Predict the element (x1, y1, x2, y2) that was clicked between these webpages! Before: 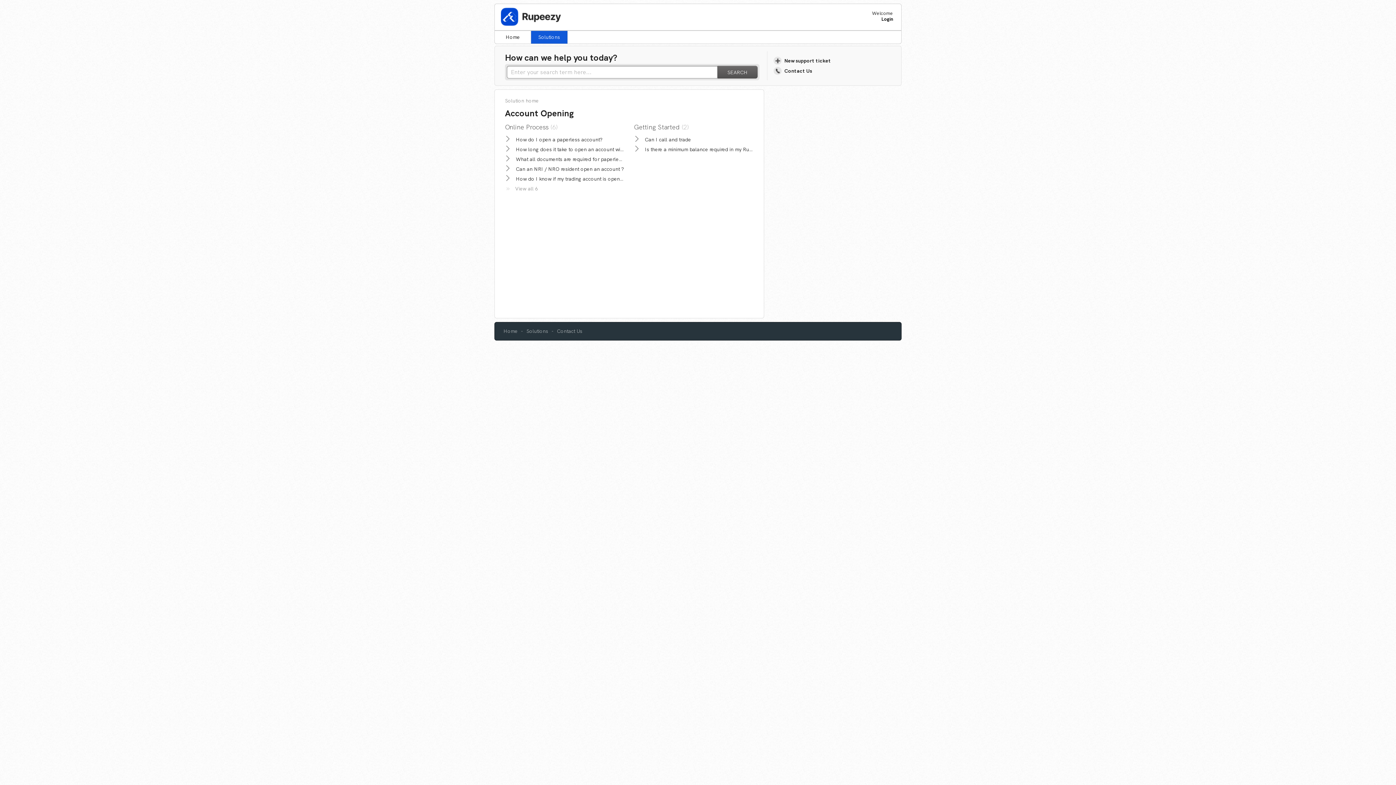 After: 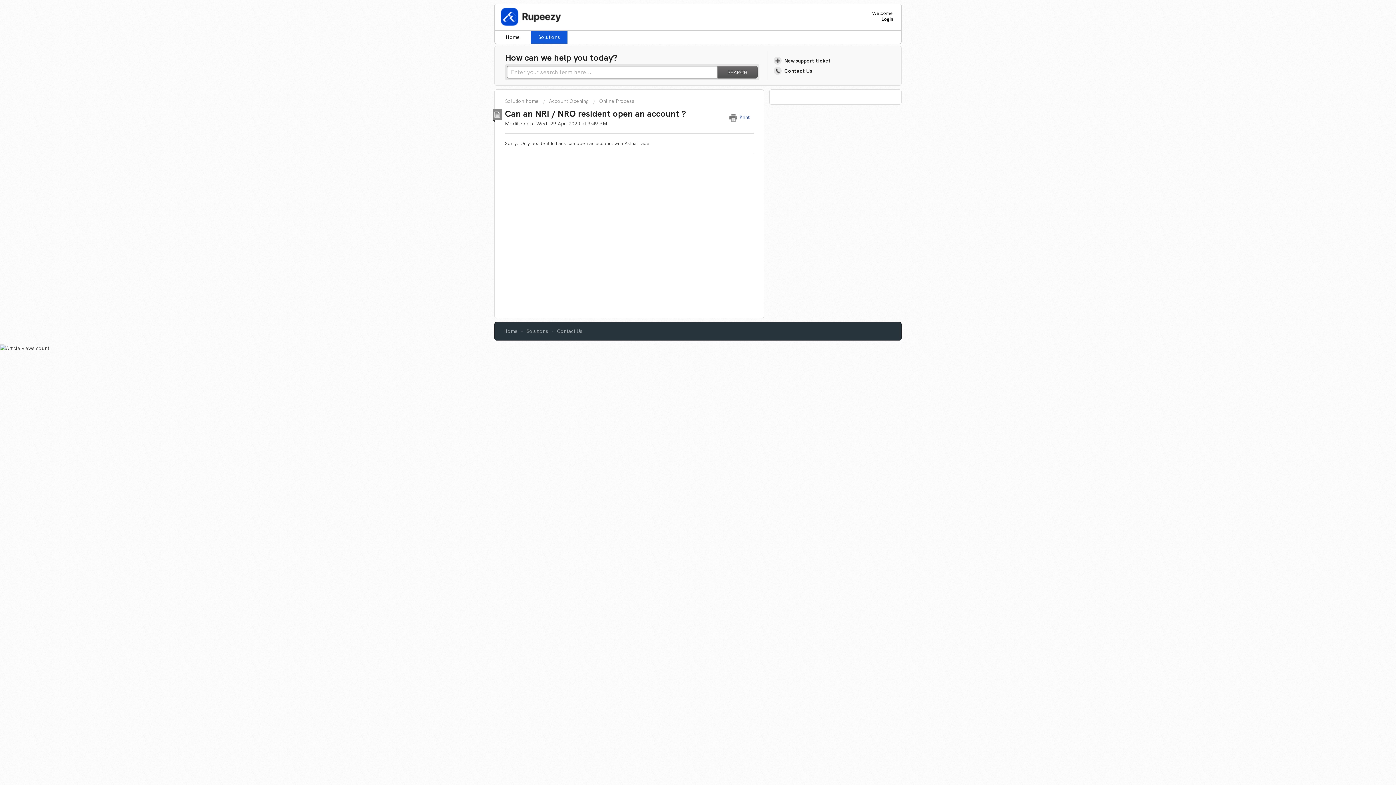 Action: label: Can an NRI / NRO resident open an account ? bbox: (516, 165, 624, 172)